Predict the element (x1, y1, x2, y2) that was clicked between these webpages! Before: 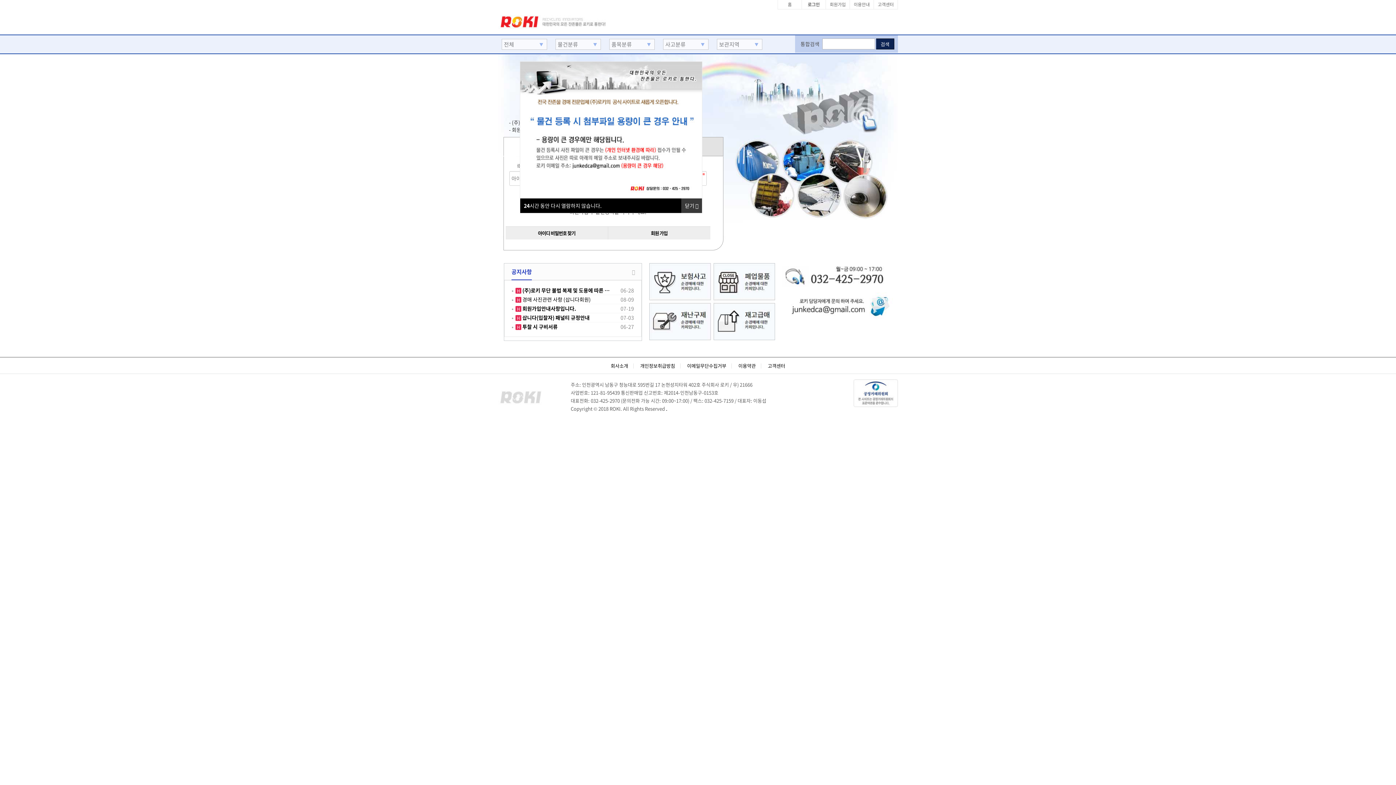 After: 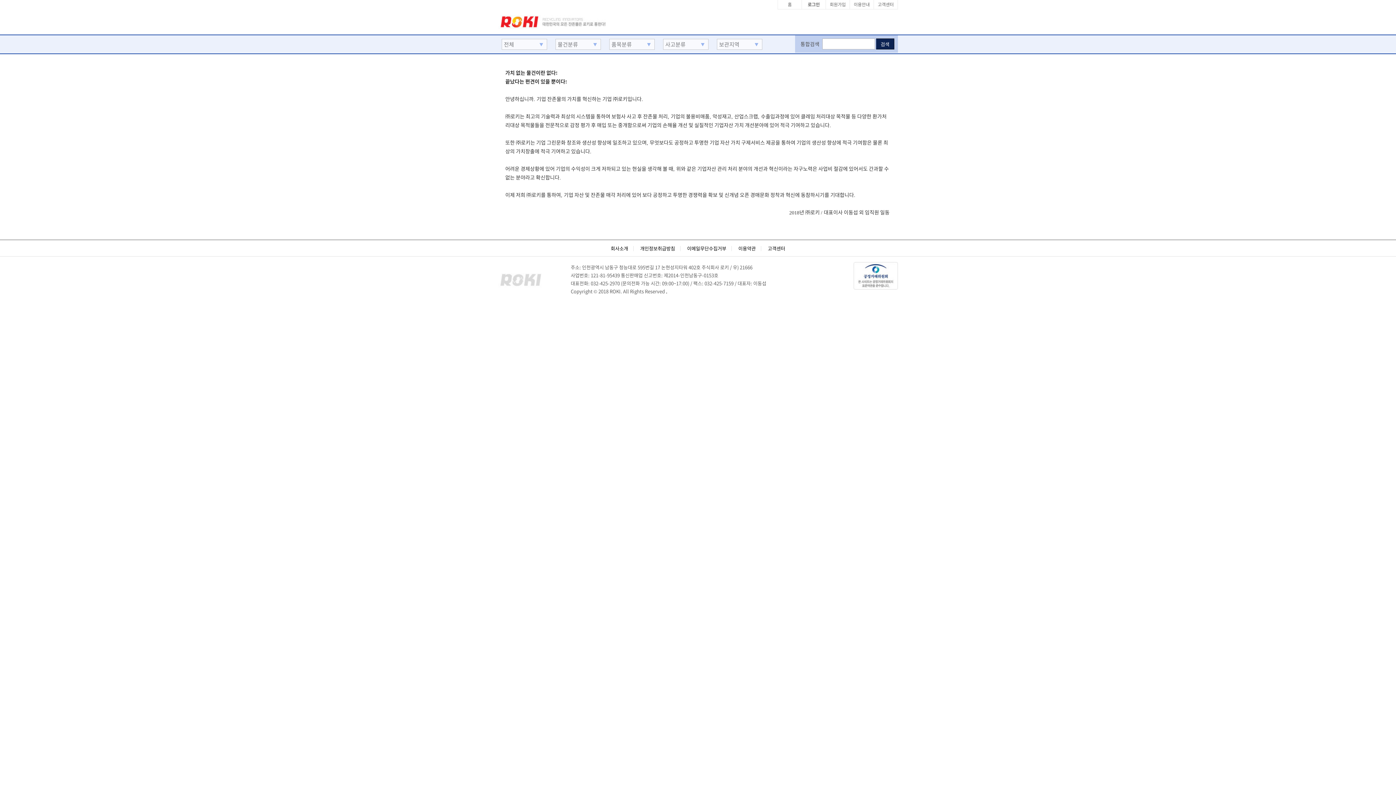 Action: bbox: (610, 362, 628, 369) label: 회사소개